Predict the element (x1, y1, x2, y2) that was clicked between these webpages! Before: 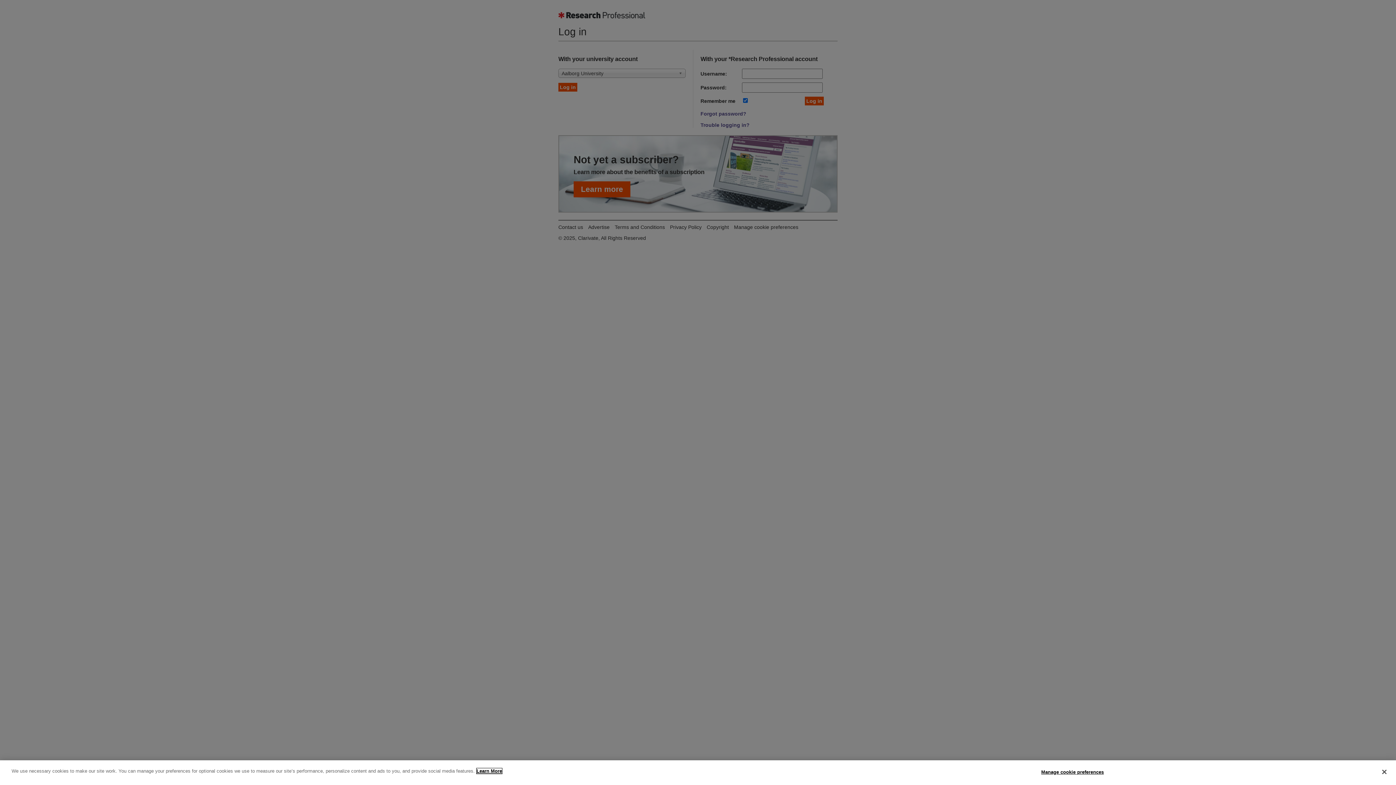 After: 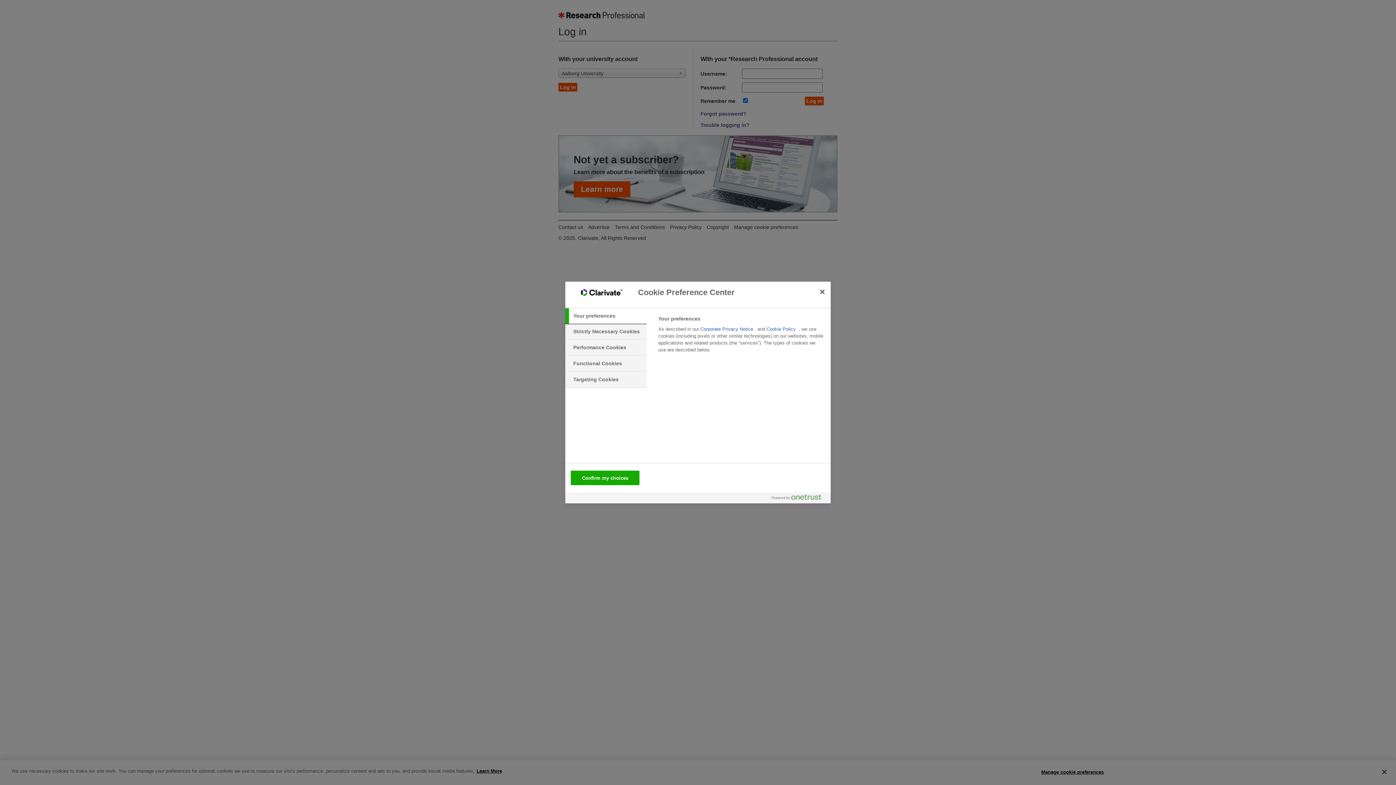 Action: label: Manage cookie preferences bbox: (1041, 765, 1104, 779)